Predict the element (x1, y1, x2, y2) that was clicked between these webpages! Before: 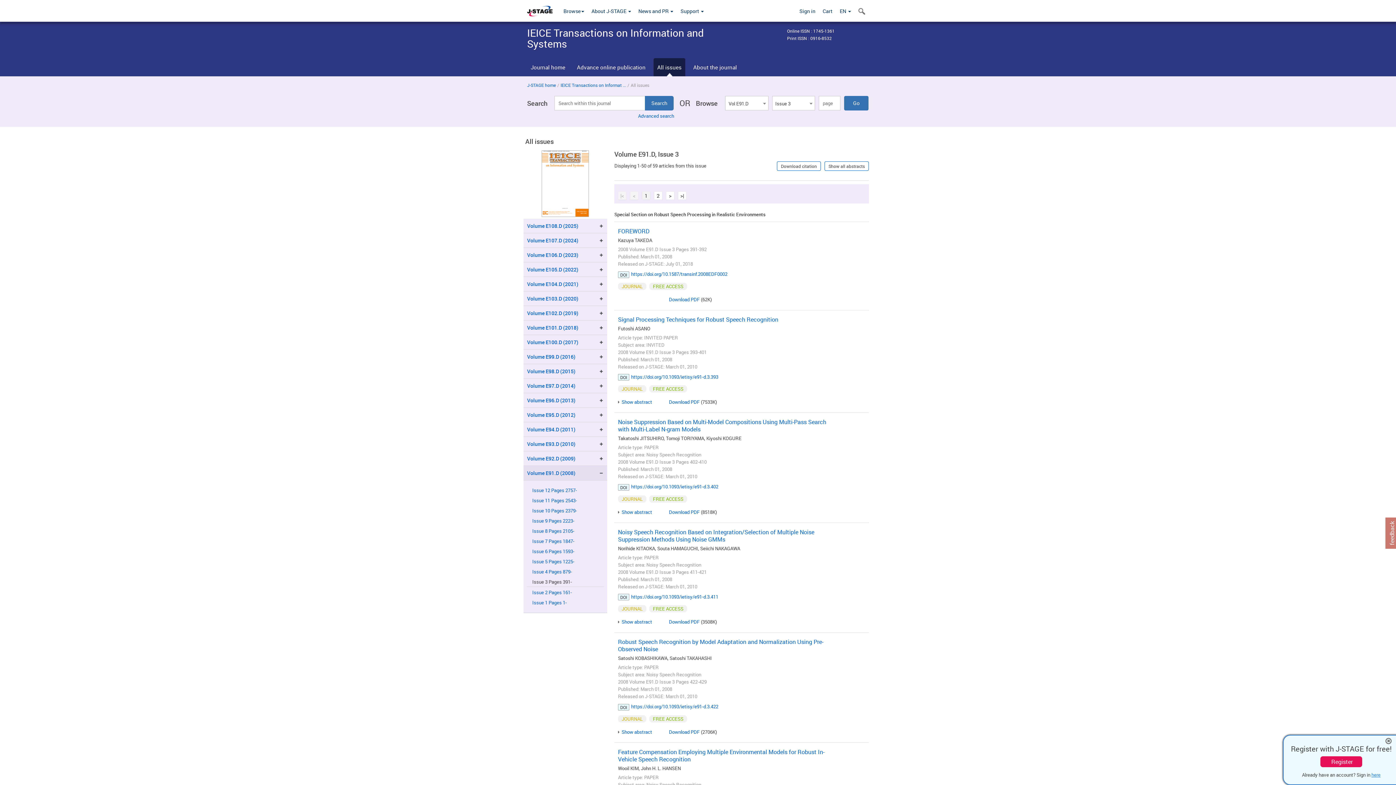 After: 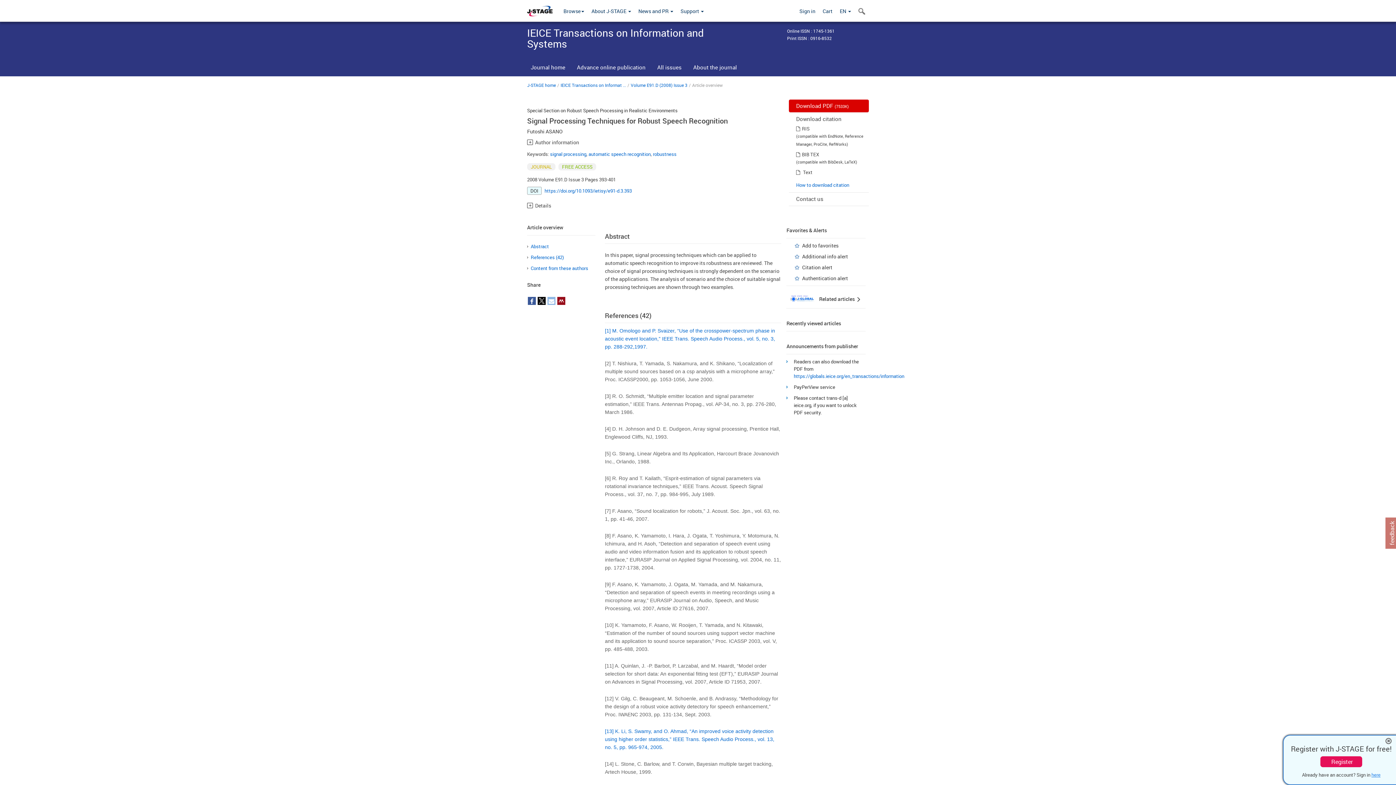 Action: label: https://doi.org/10.1093/ietisy/e91-d.3.393 bbox: (631, 373, 718, 380)